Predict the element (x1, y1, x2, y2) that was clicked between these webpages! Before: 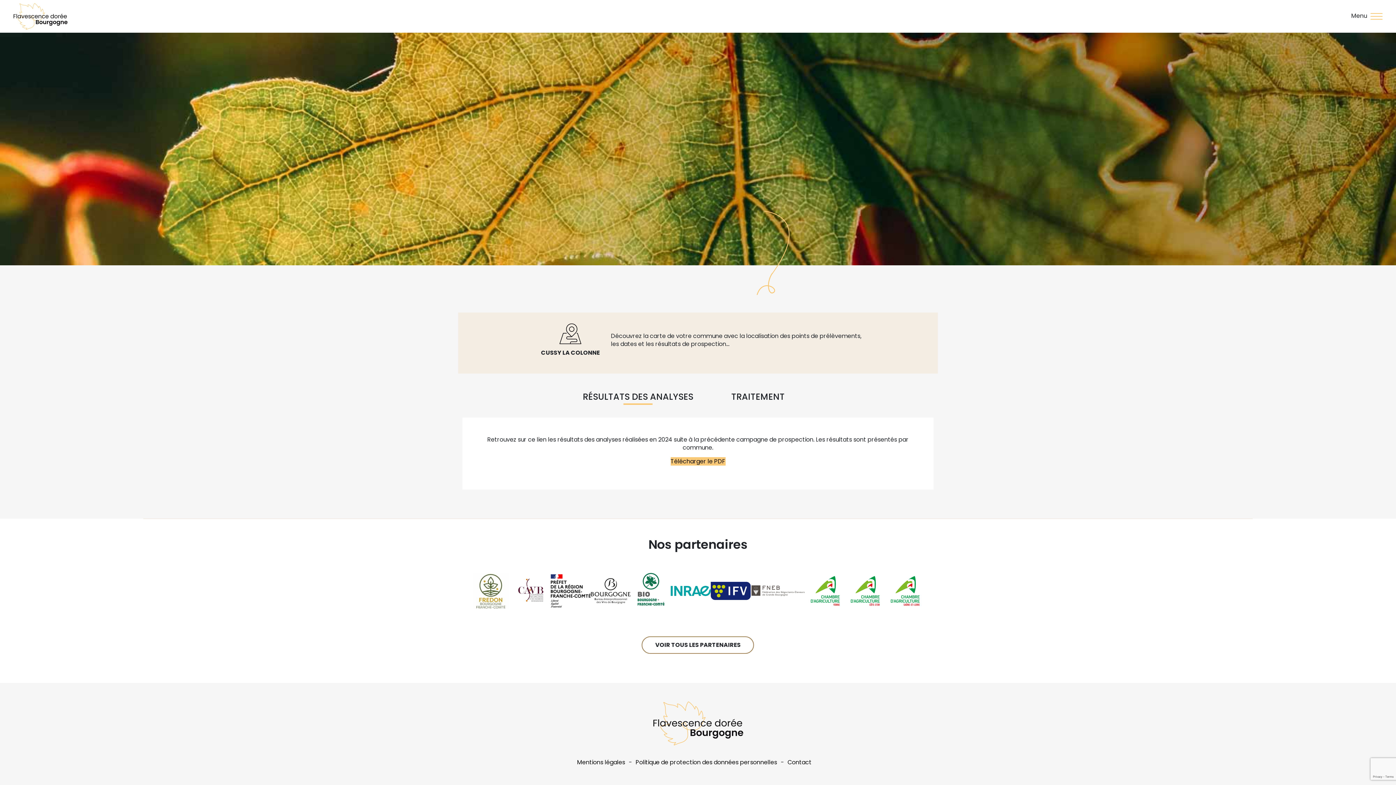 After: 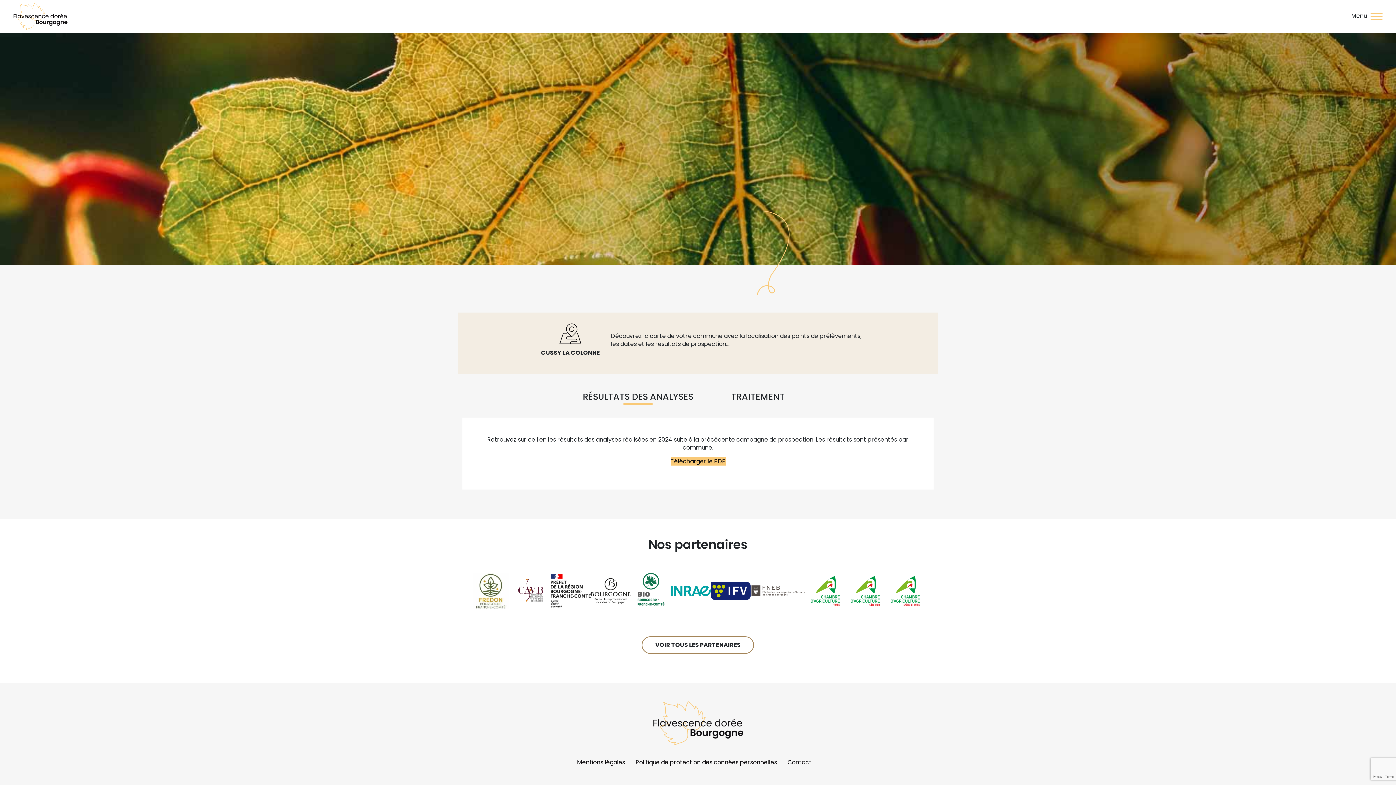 Action: bbox: (885, 573, 925, 609)